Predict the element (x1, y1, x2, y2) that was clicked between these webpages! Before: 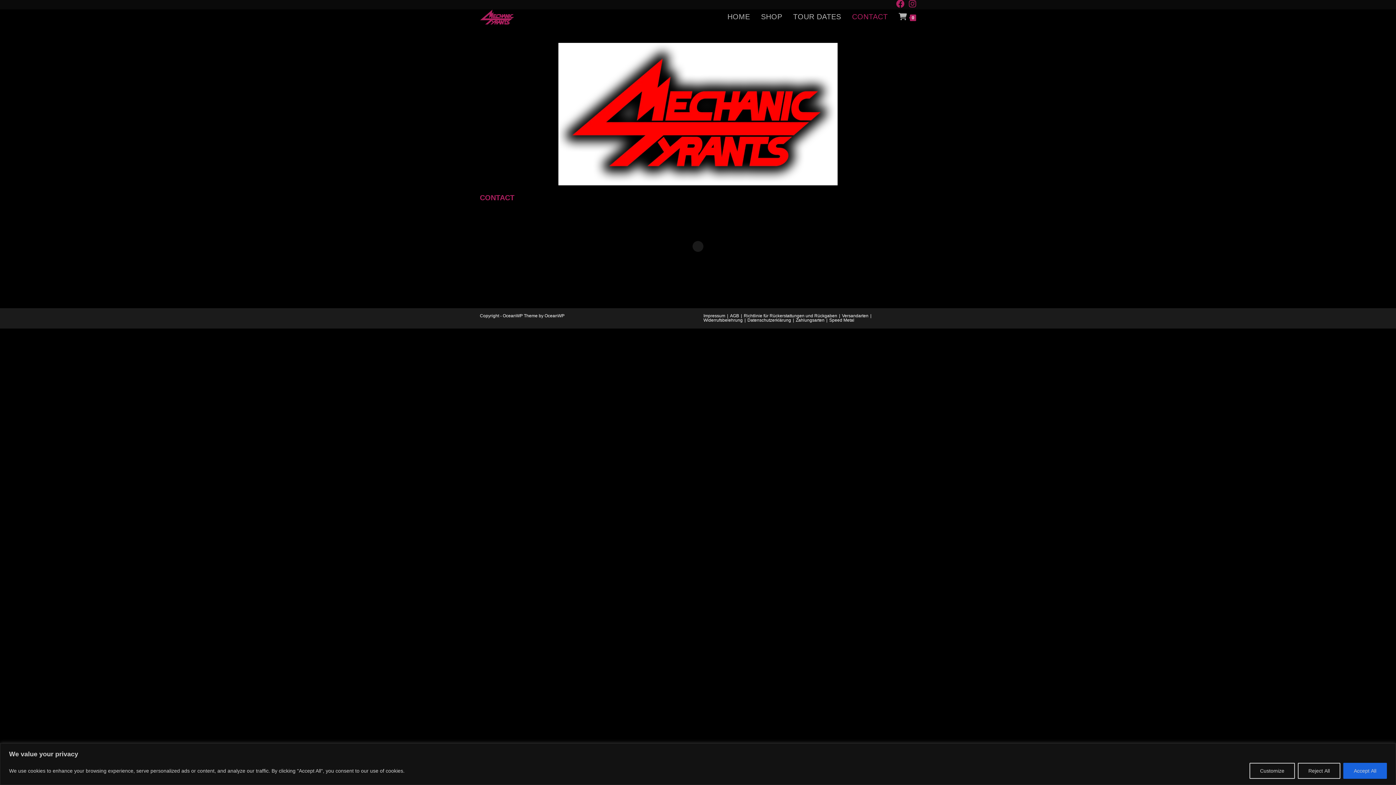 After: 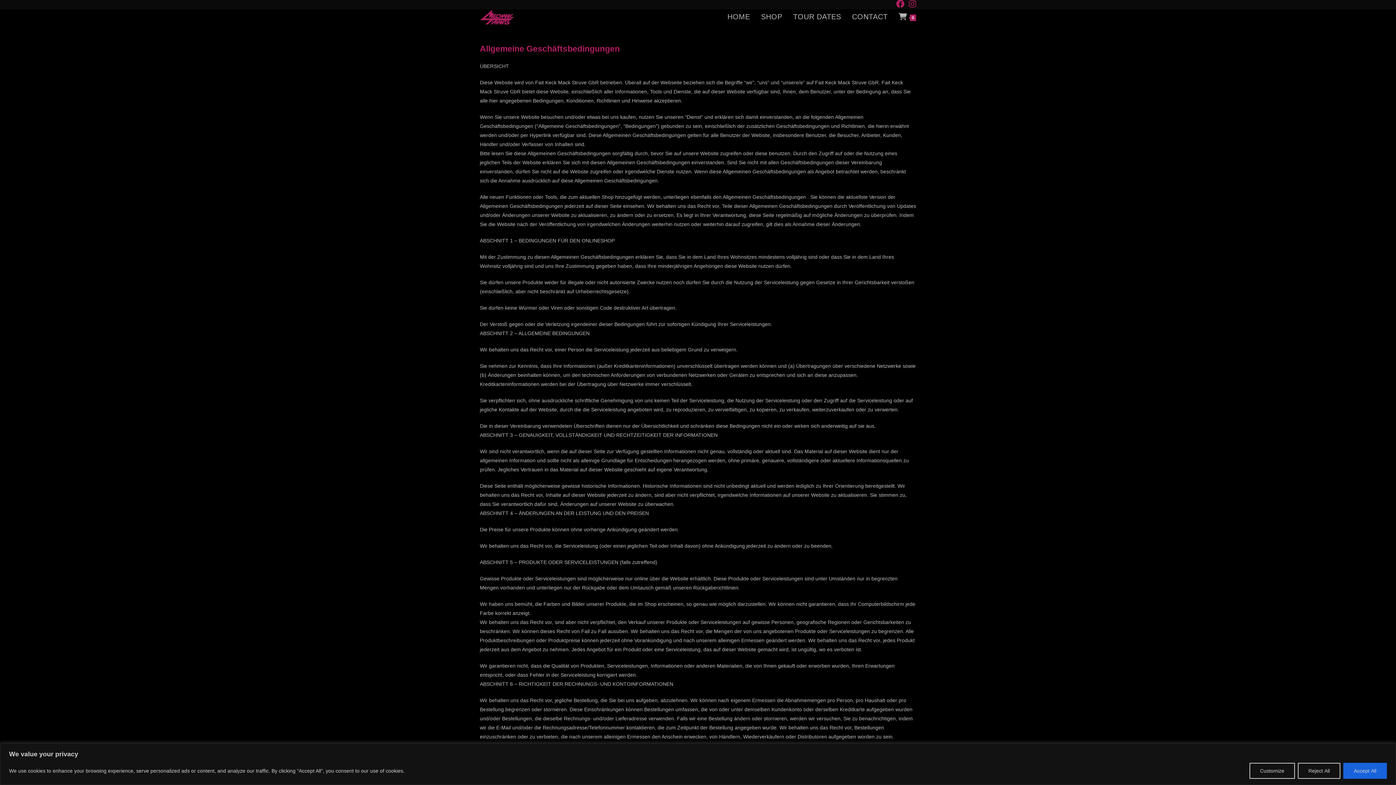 Action: label: AGB bbox: (730, 313, 739, 318)